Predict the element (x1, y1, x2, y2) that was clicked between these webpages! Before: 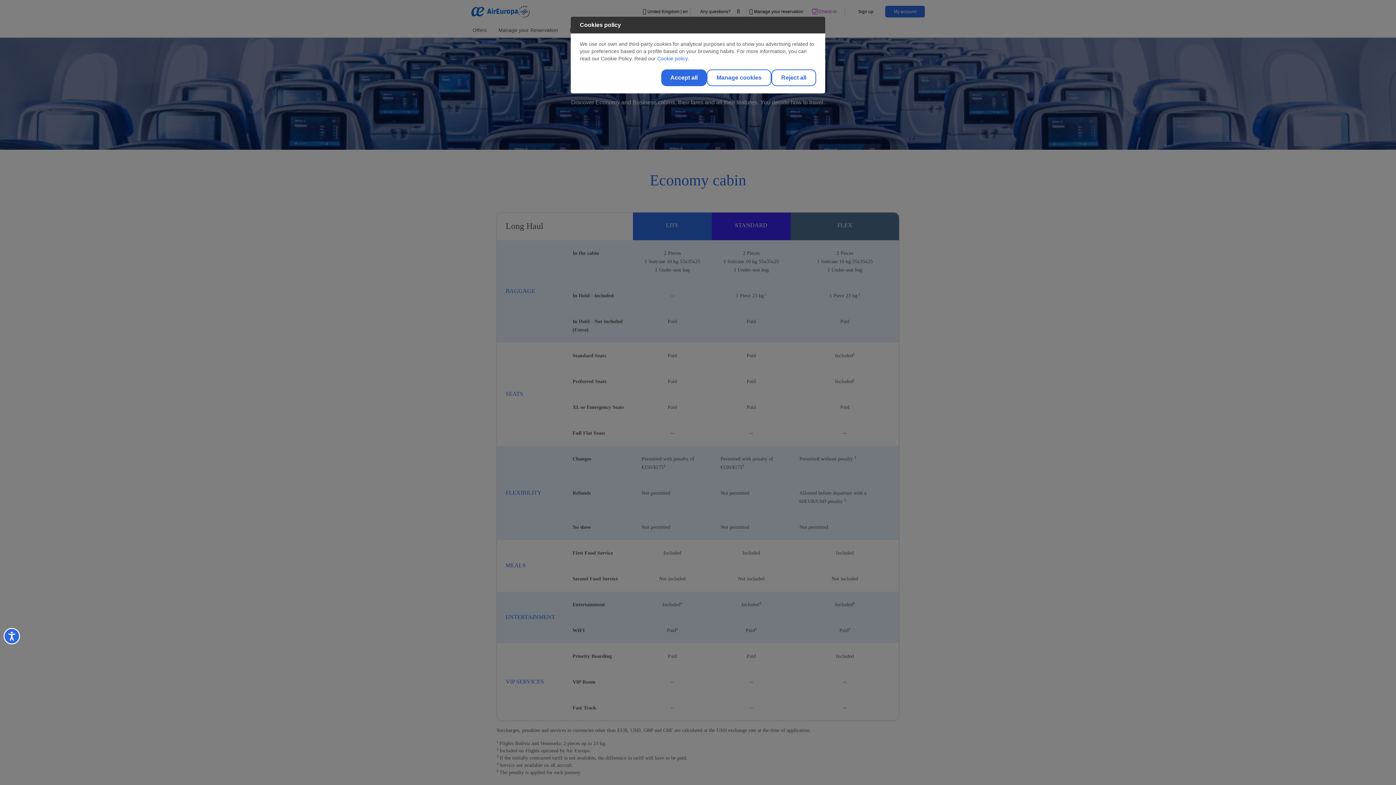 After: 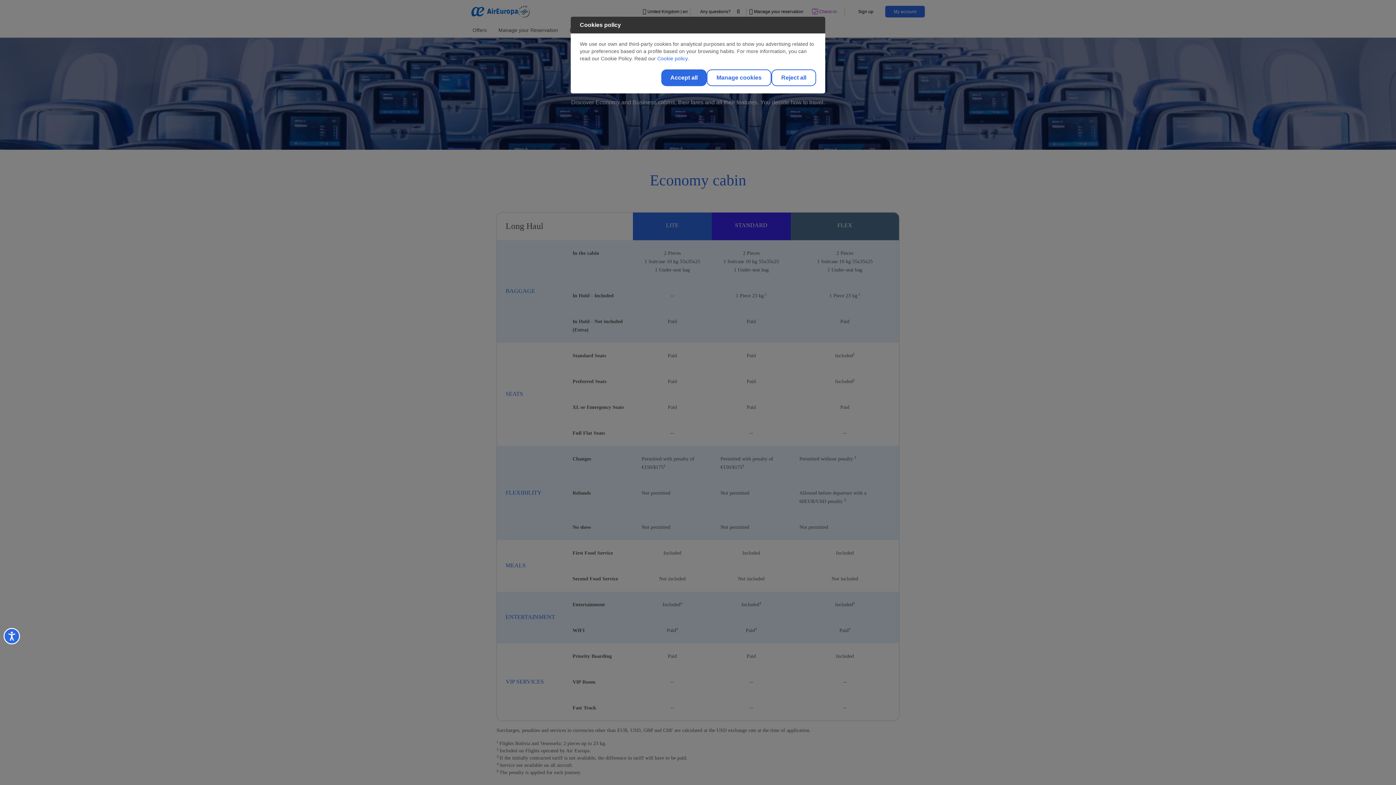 Action: bbox: (518, 5, 529, 17)